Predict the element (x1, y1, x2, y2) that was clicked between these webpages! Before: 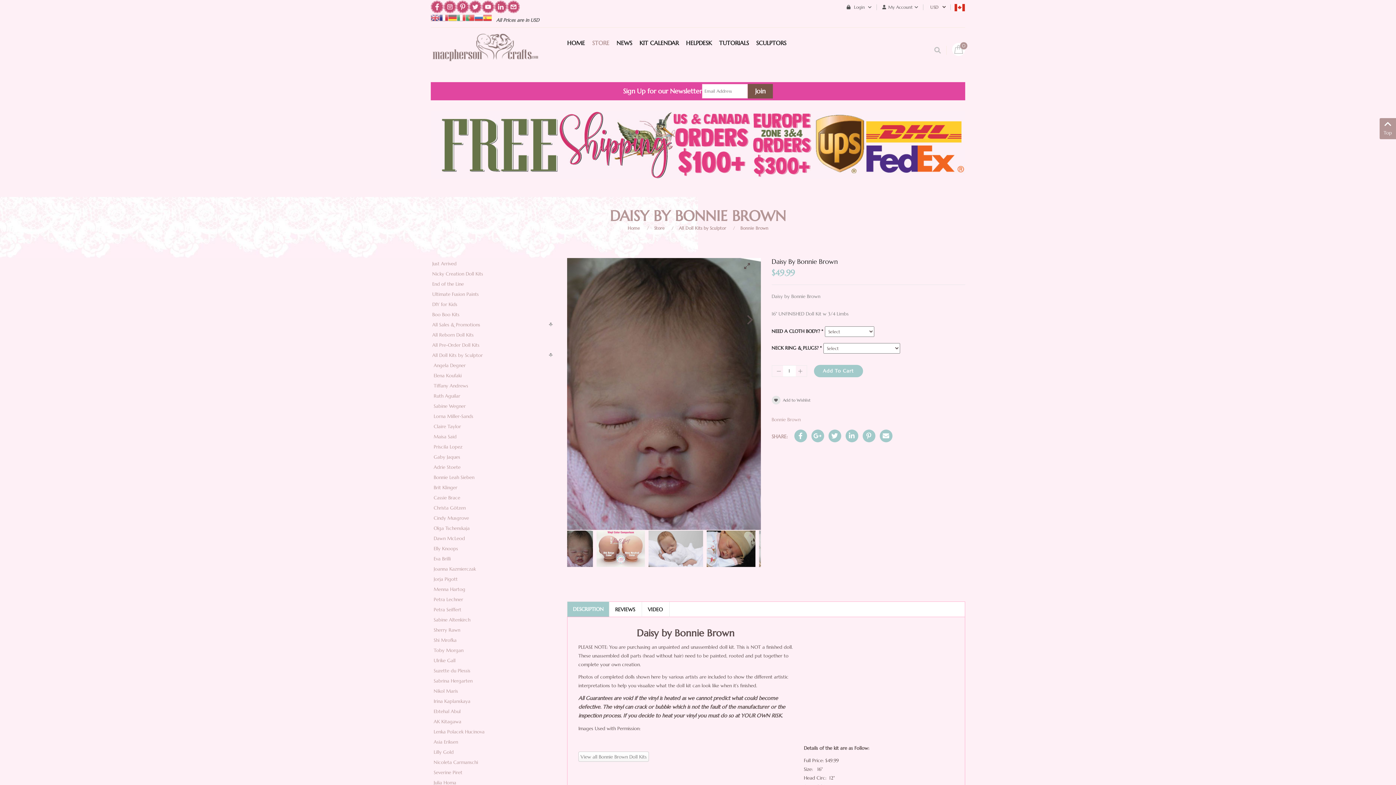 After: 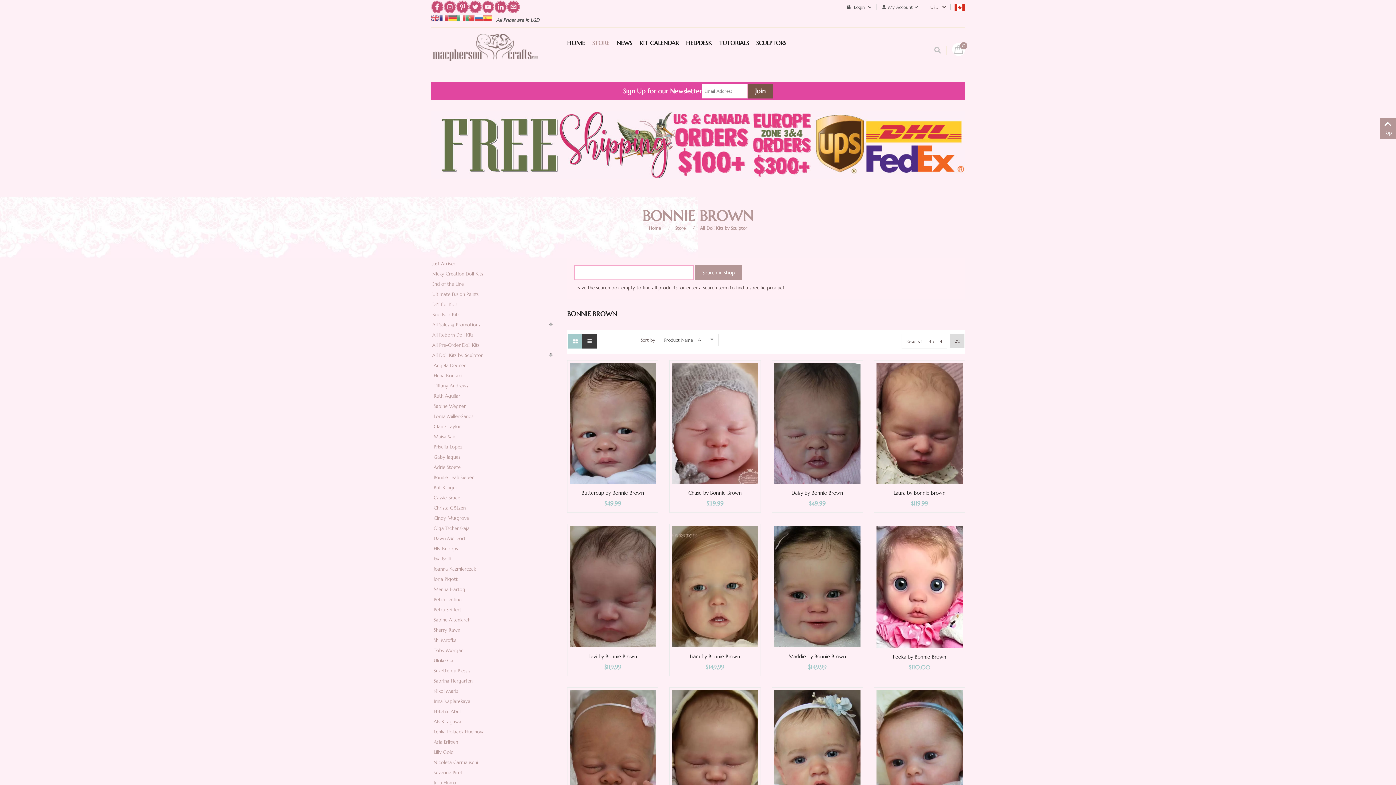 Action: bbox: (740, 225, 768, 230) label: Bonnie Brown